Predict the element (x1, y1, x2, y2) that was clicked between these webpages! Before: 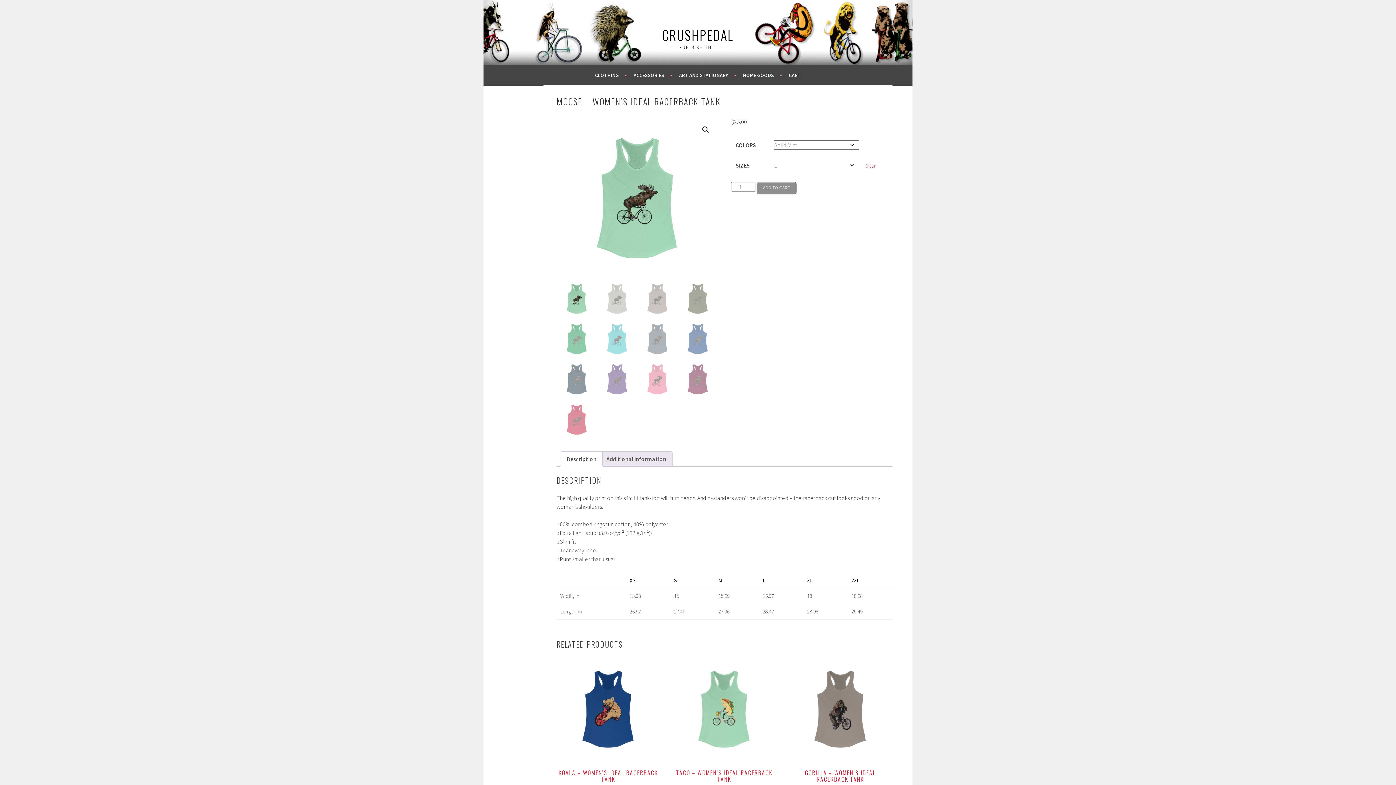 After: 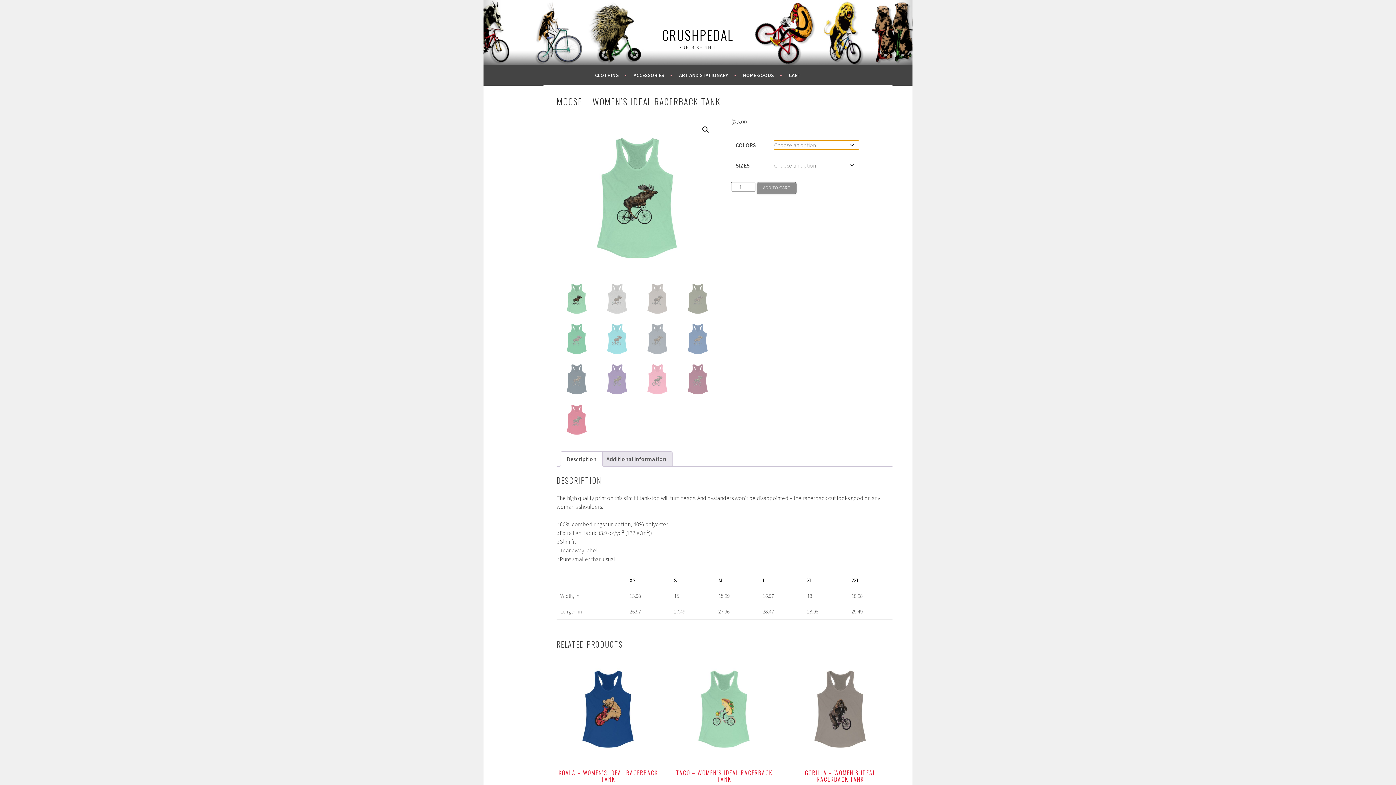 Action: label: Clear options bbox: (865, 162, 875, 169)